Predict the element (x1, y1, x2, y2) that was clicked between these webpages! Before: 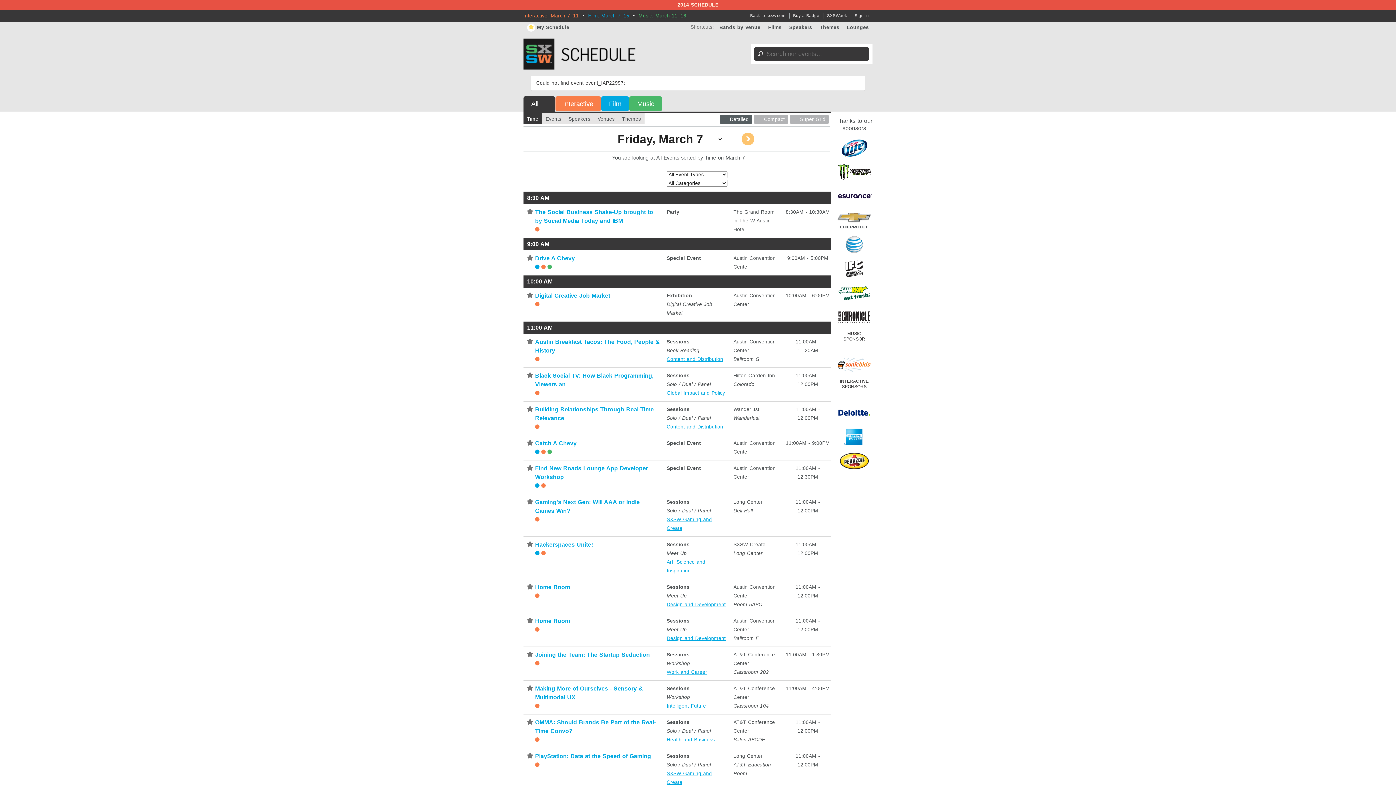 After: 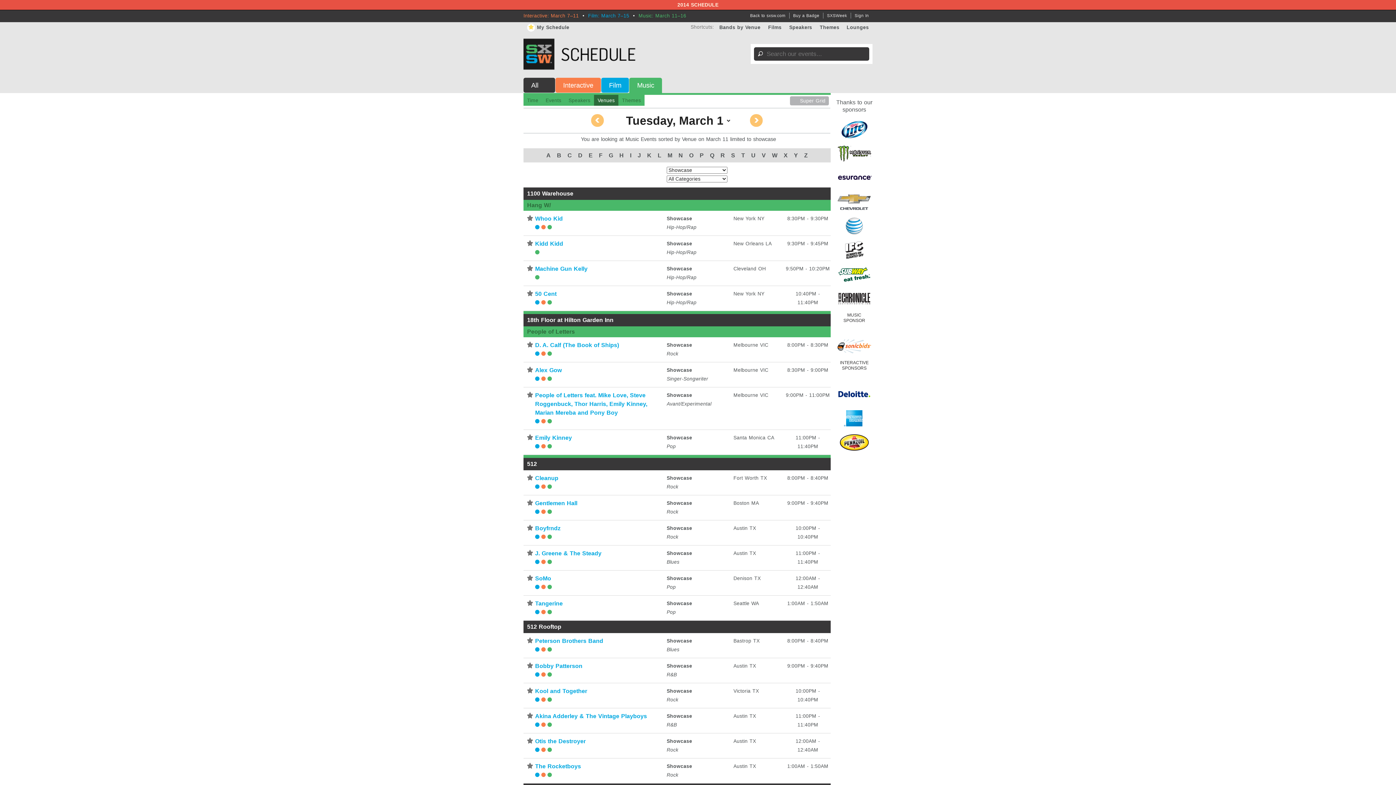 Action: label: Bands by Venue bbox: (715, 22, 764, 31)